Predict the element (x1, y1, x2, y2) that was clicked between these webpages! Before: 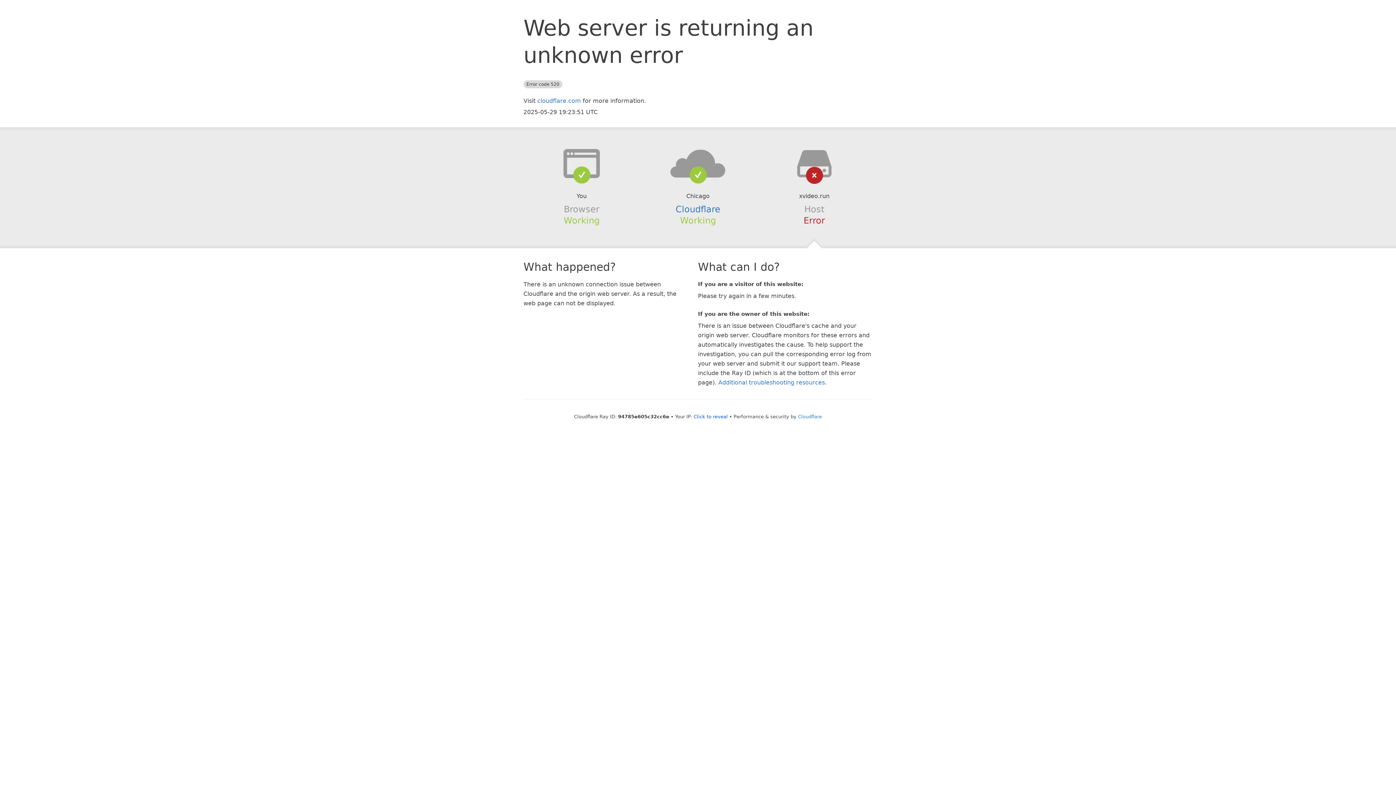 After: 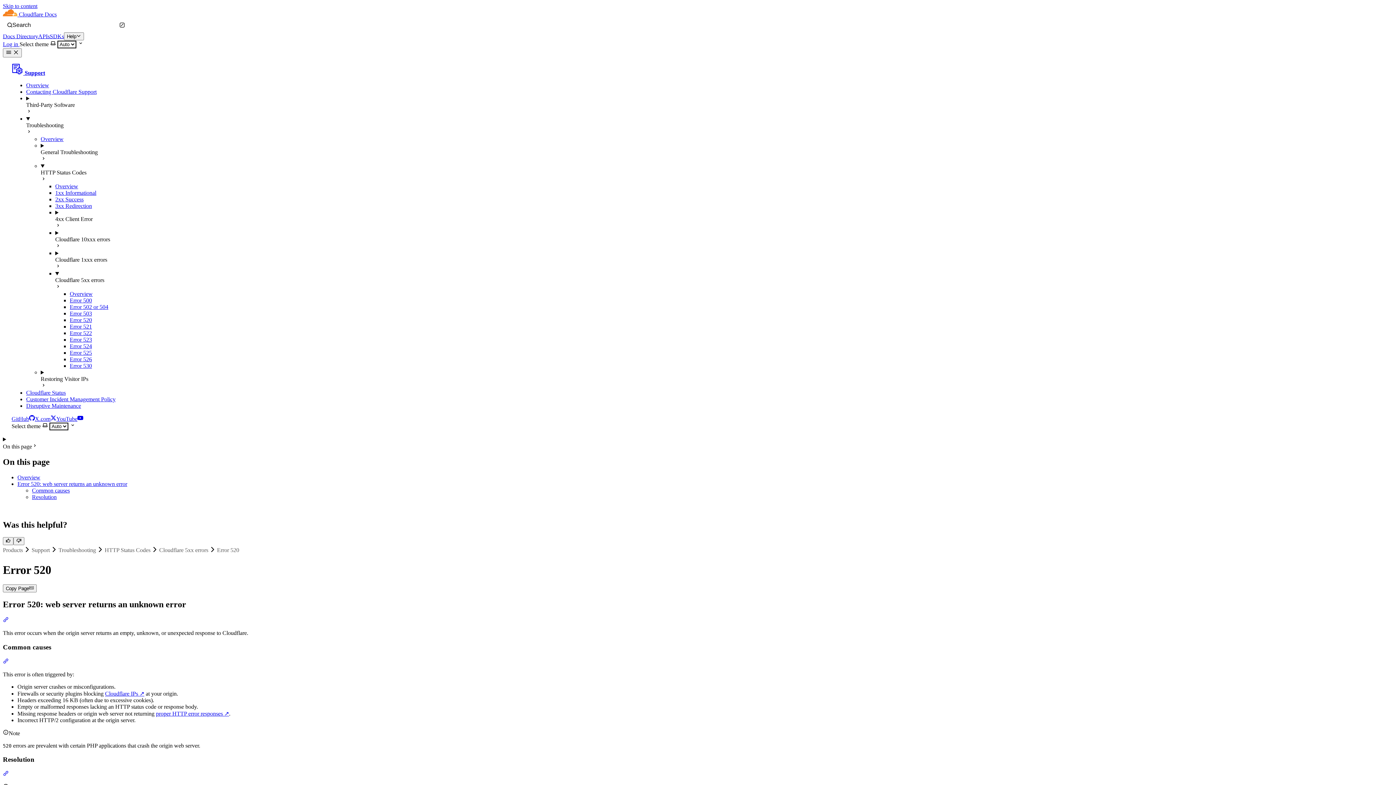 Action: bbox: (718, 379, 825, 386) label: Additional troubleshooting resources